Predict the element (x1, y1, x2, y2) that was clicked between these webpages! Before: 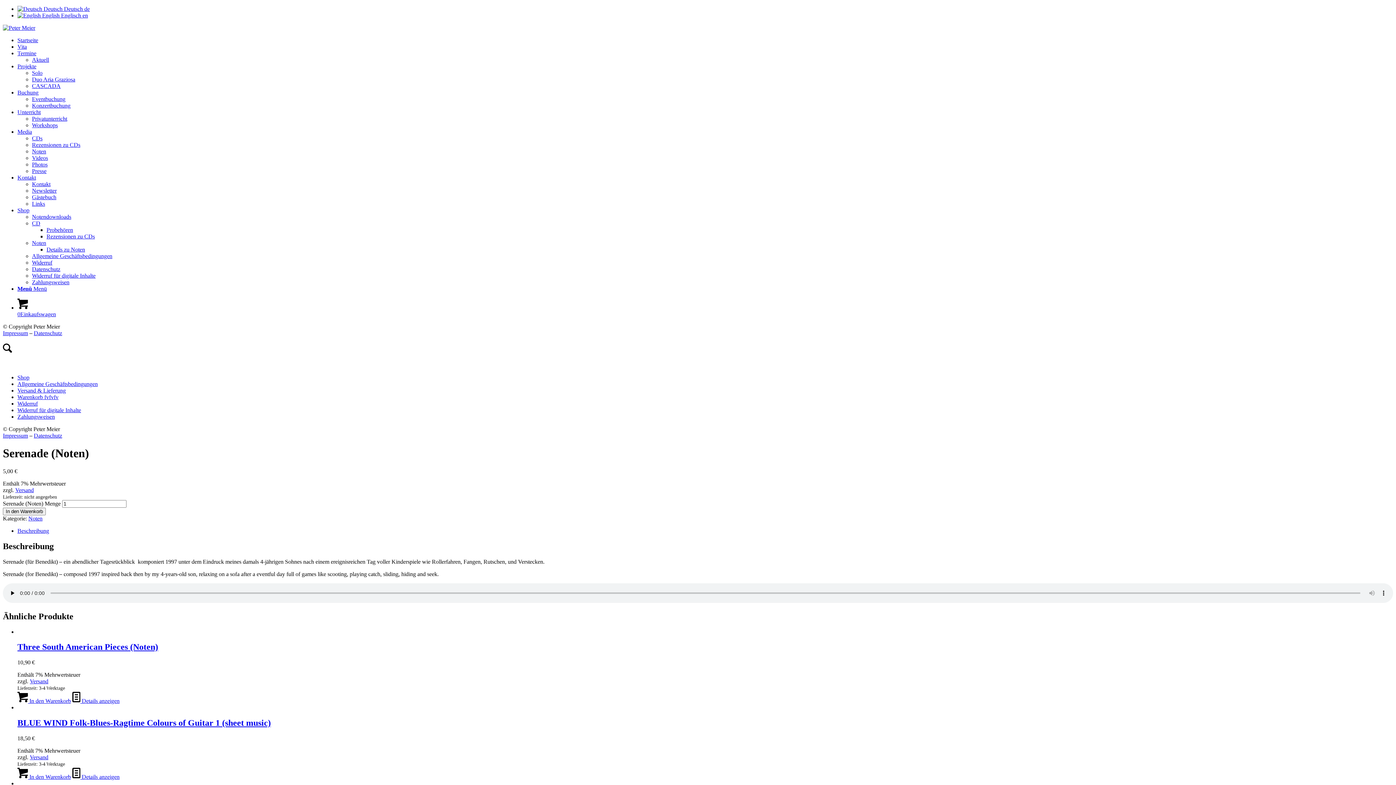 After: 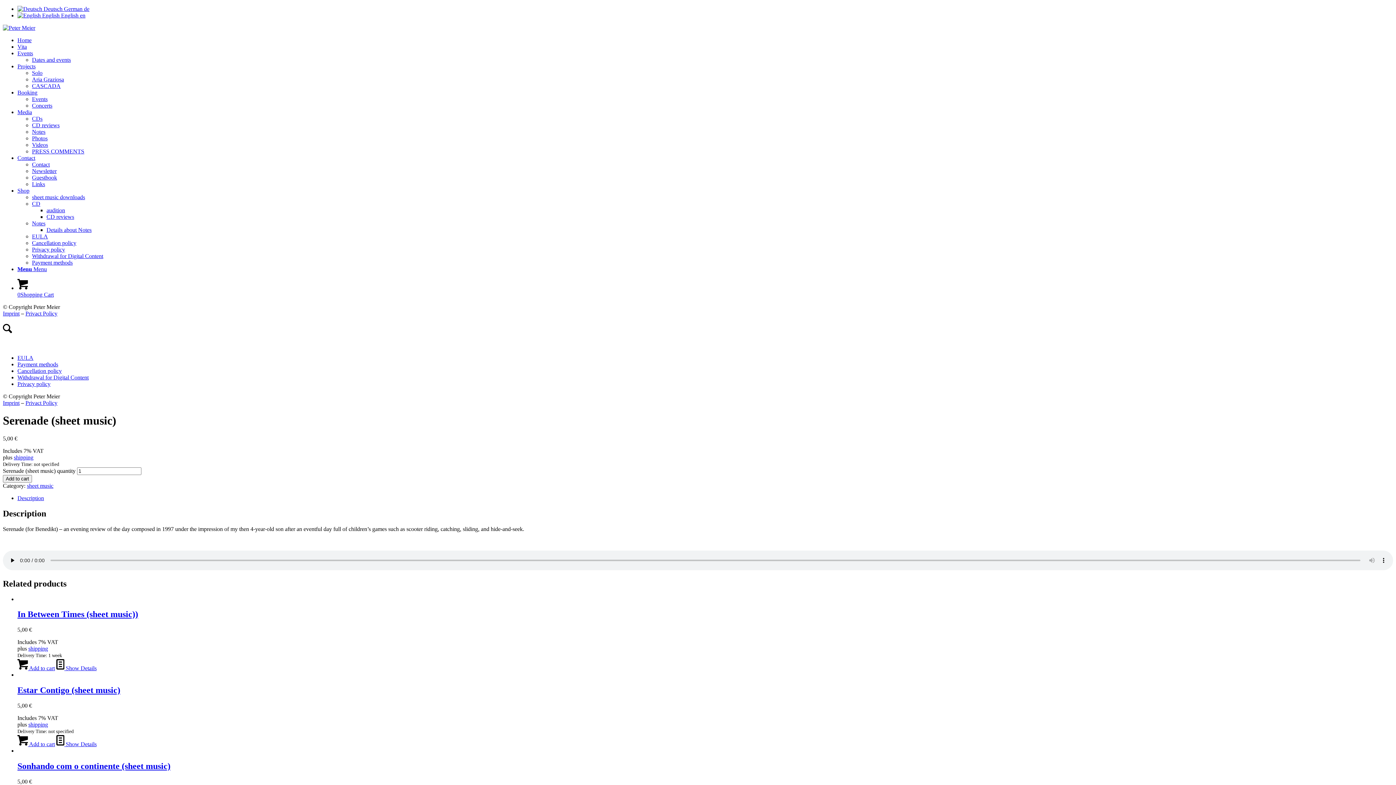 Action: bbox: (17, 12, 88, 18) label:  English Englisch en